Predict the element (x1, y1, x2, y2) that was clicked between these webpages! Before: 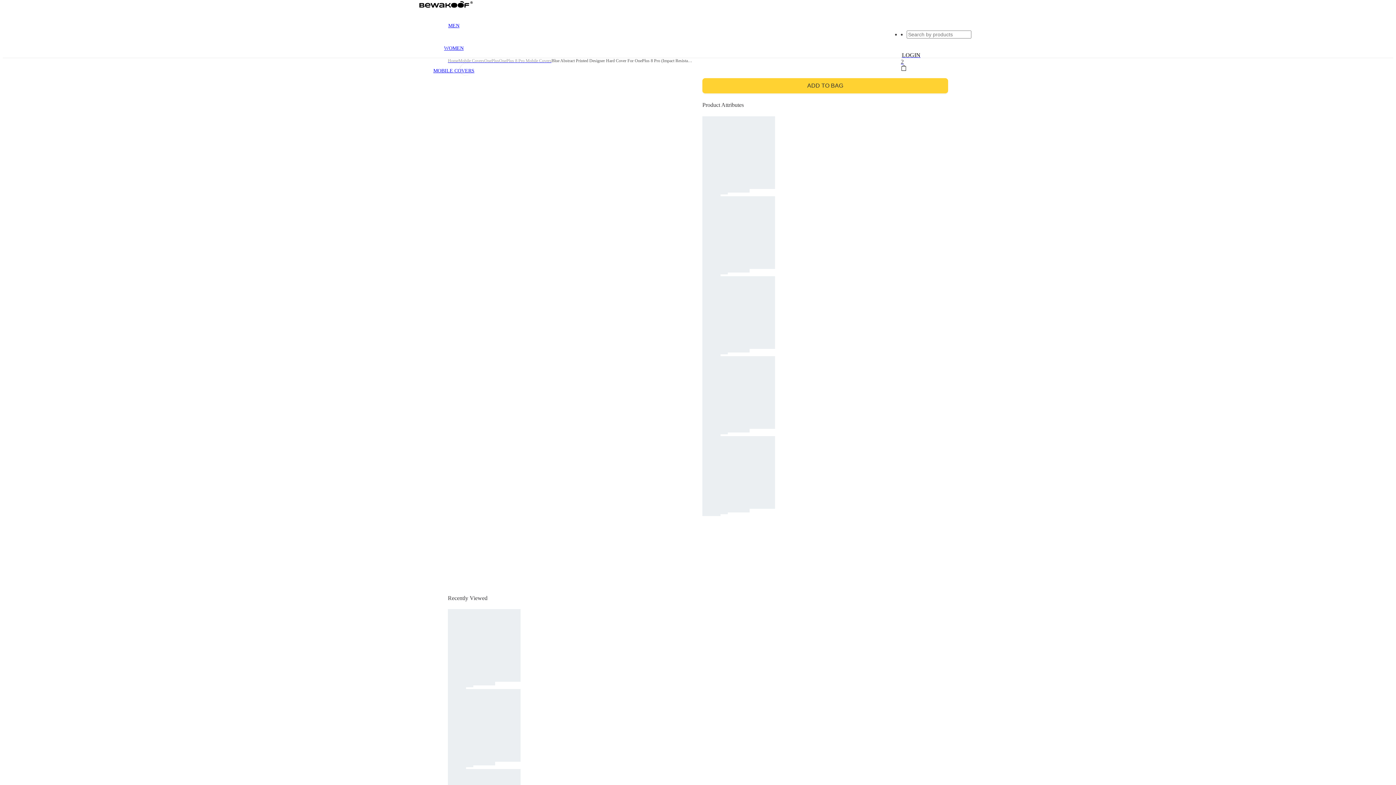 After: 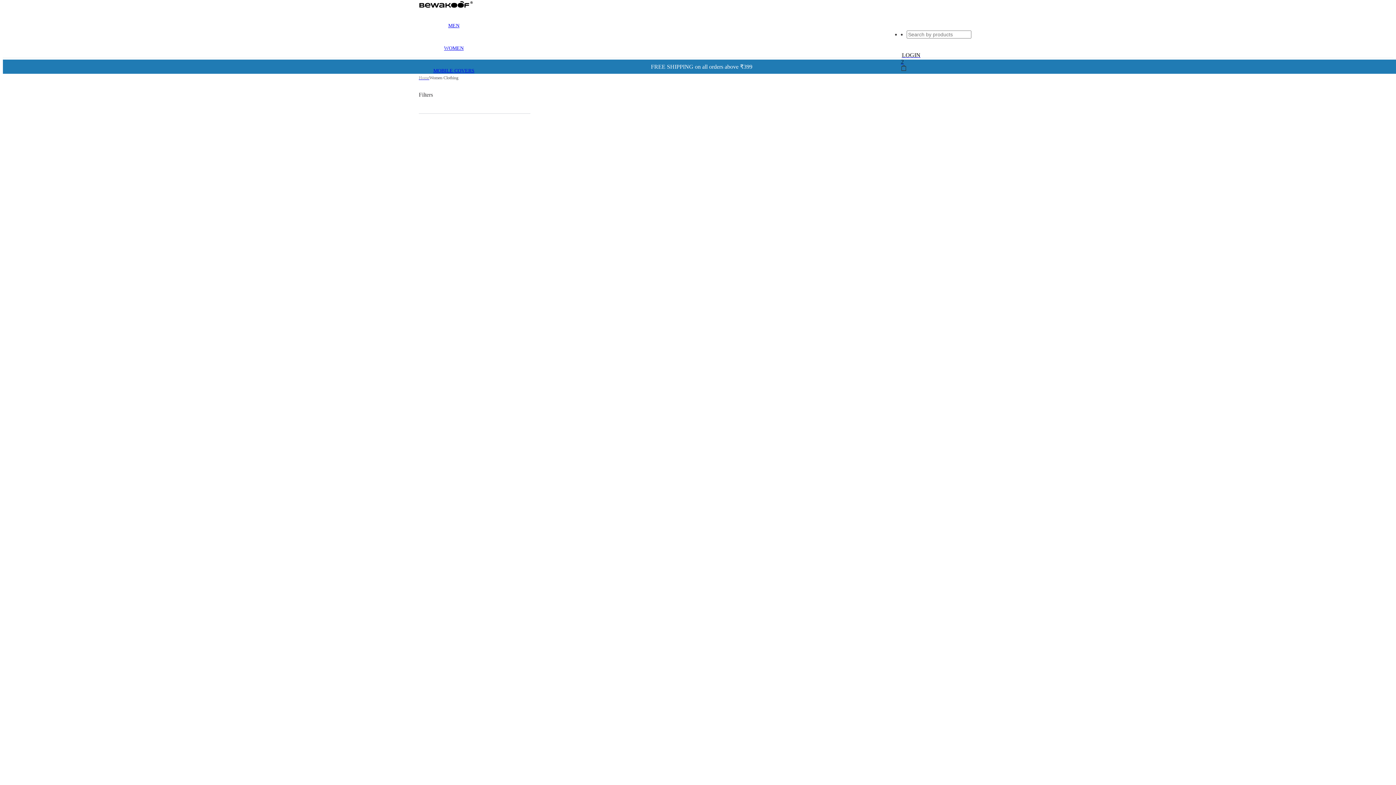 Action: label: WOMEN bbox: (444, 45, 463, 51)